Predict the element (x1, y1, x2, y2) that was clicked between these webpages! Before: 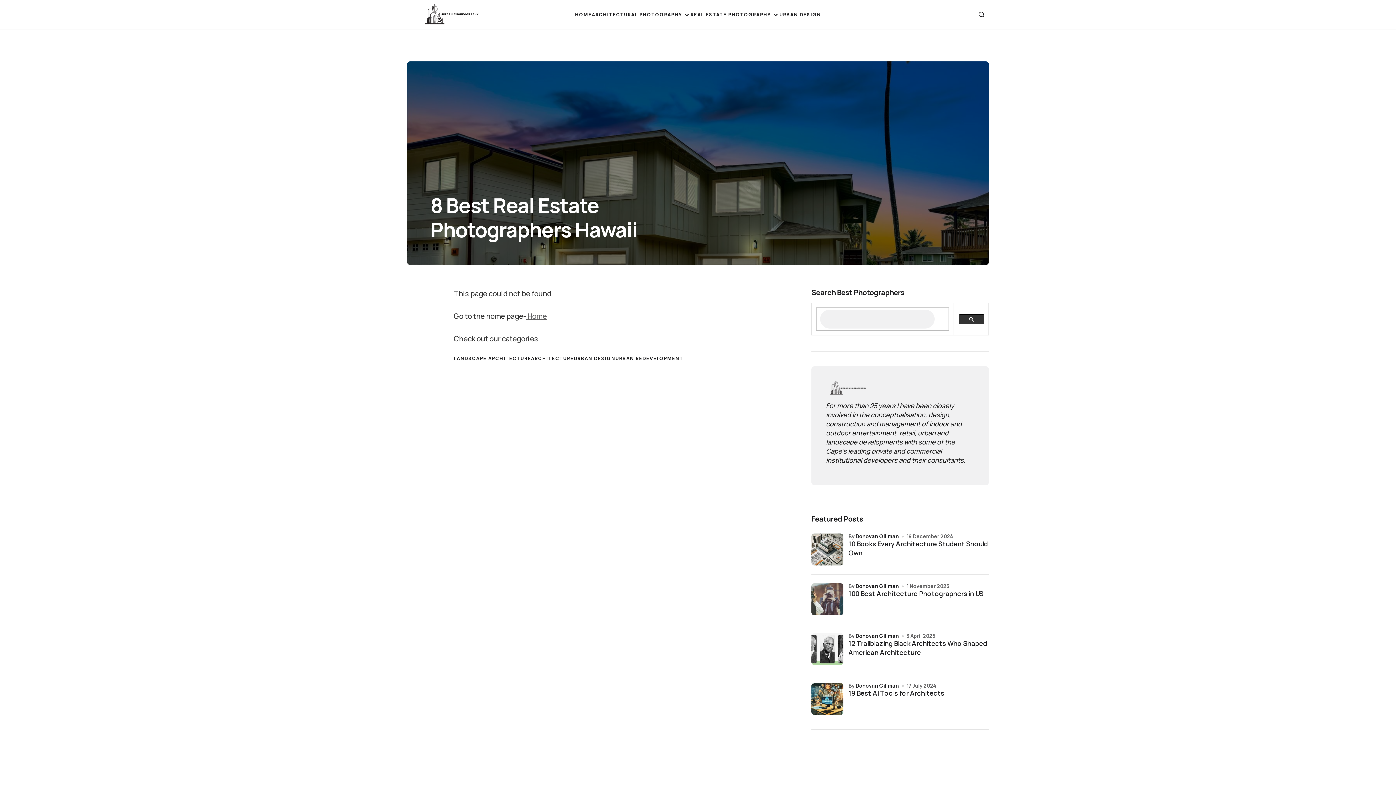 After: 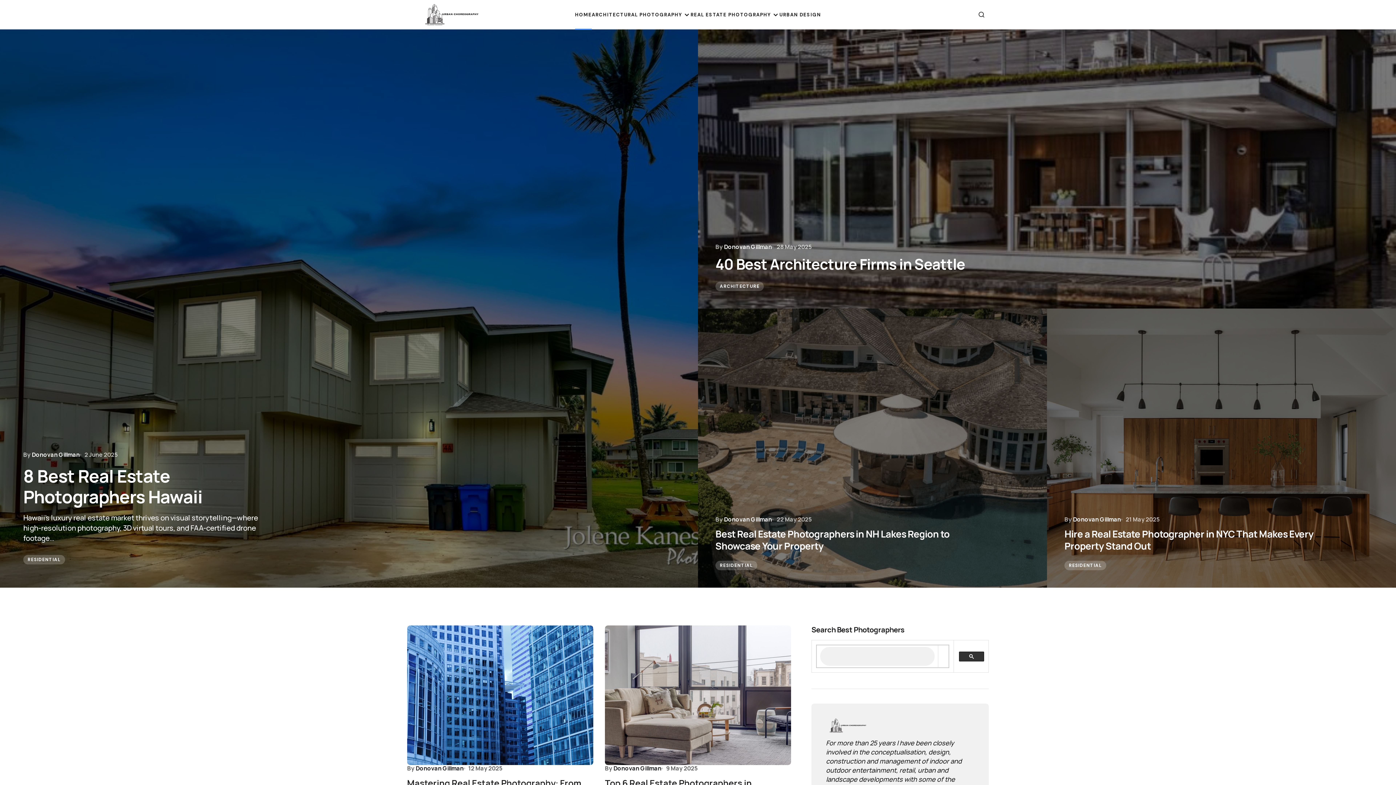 Action: bbox: (526, 311, 546, 321) label:  Home